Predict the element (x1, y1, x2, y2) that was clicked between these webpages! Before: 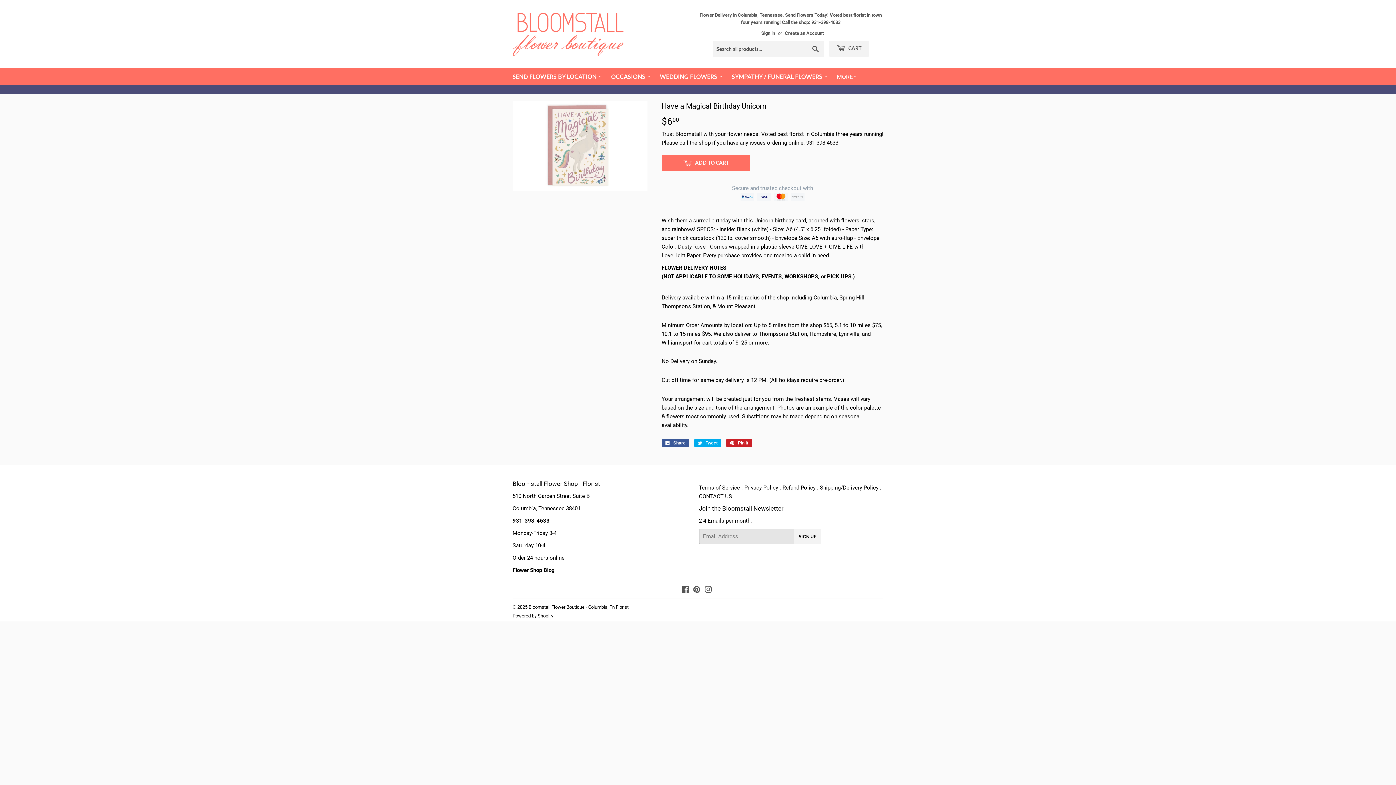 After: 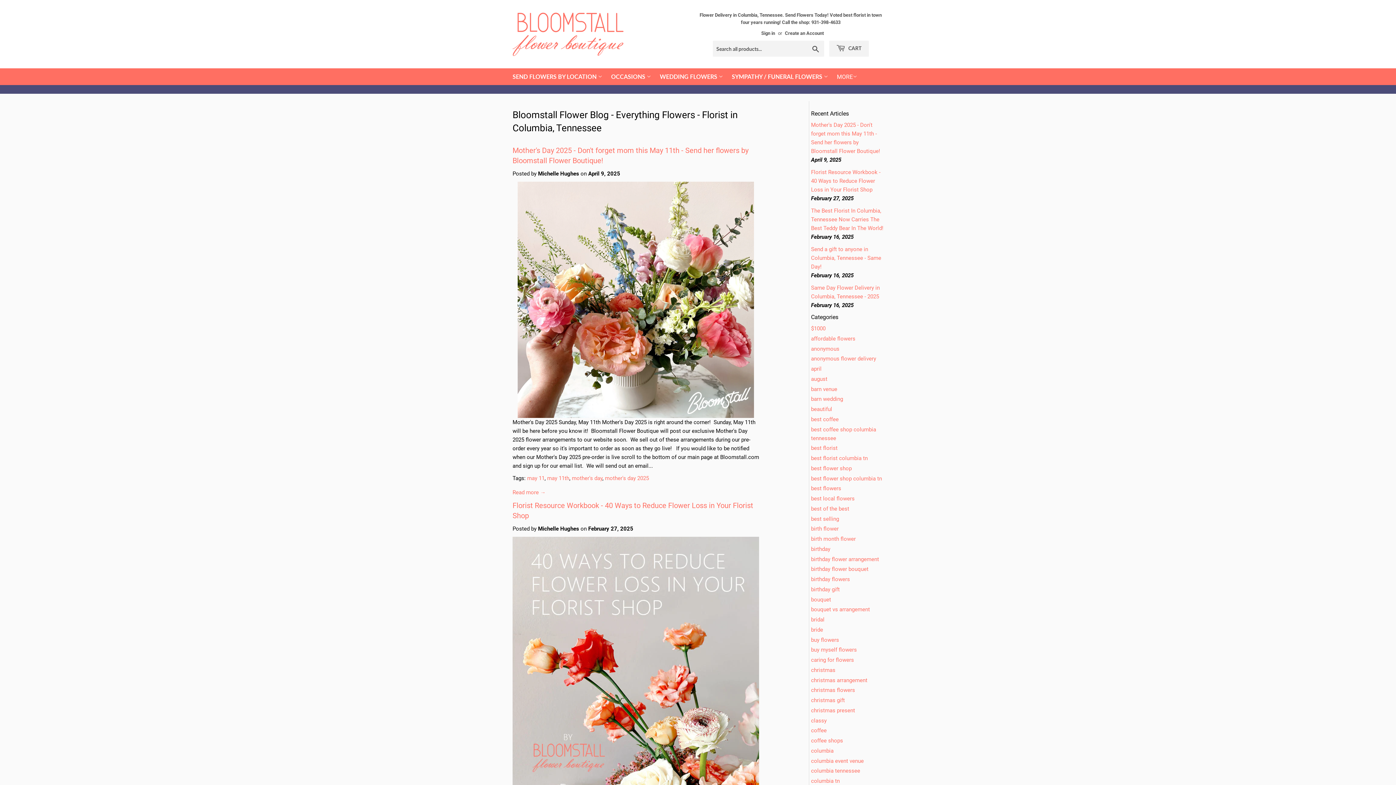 Action: bbox: (512, 527, 554, 534) label: Flower Shop Blog